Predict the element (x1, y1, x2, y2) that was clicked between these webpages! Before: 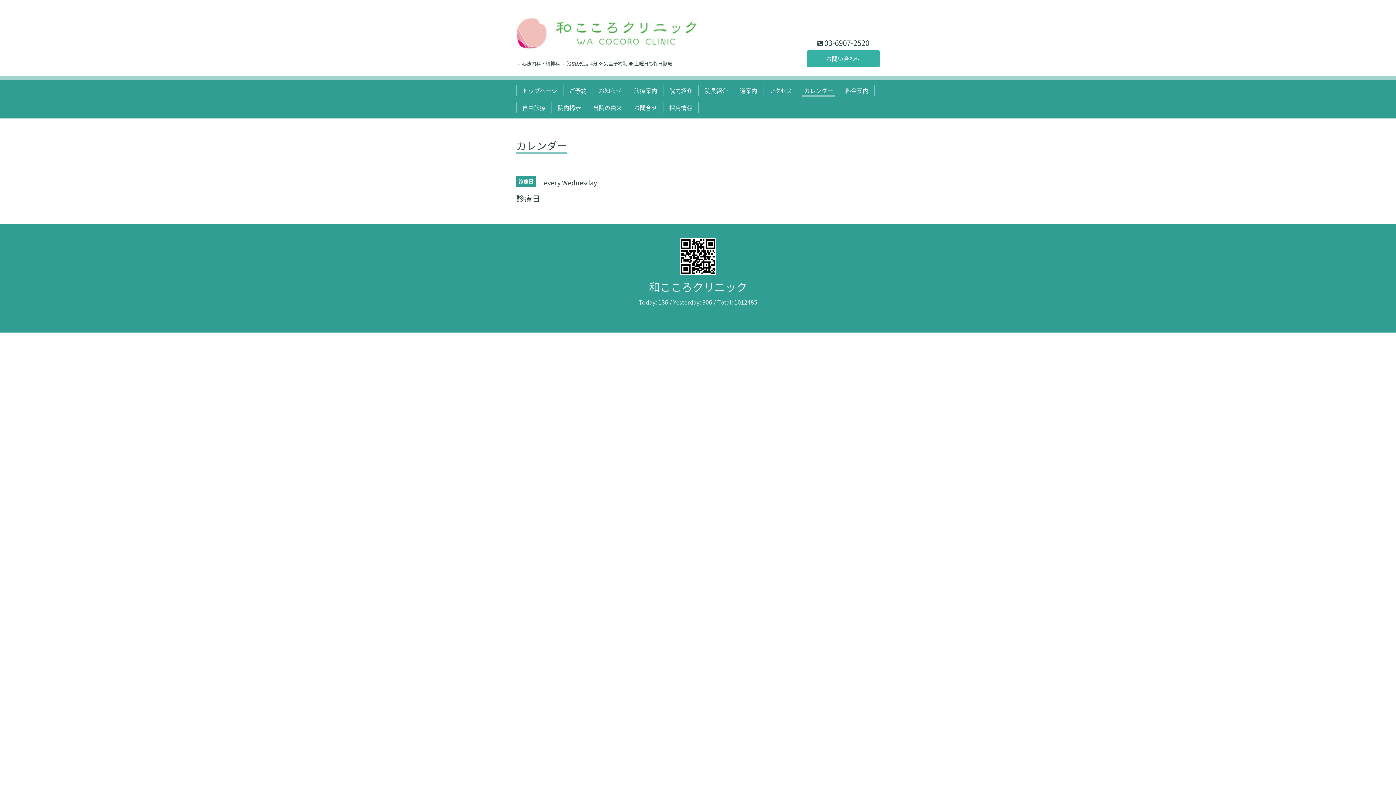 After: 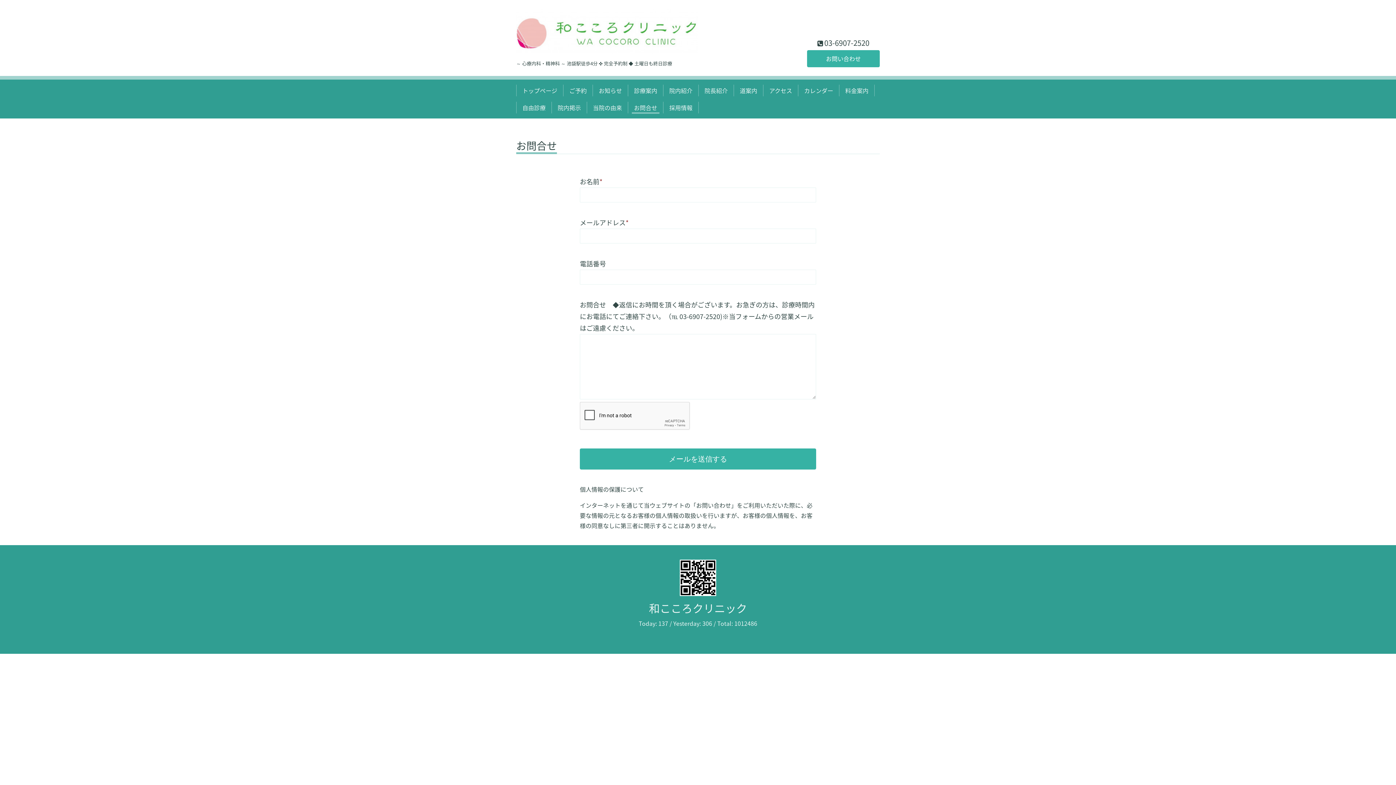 Action: label: お問合せ bbox: (631, 101, 660, 113)